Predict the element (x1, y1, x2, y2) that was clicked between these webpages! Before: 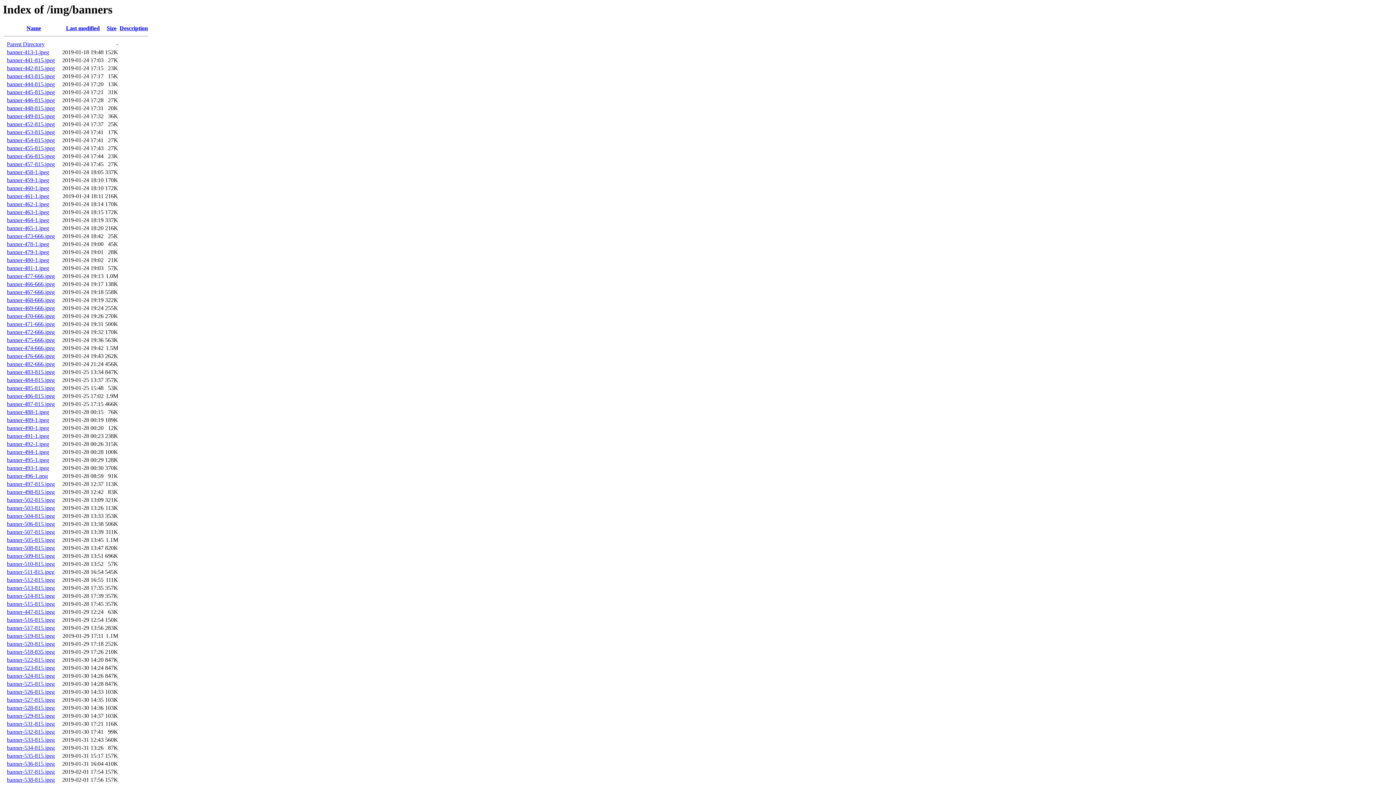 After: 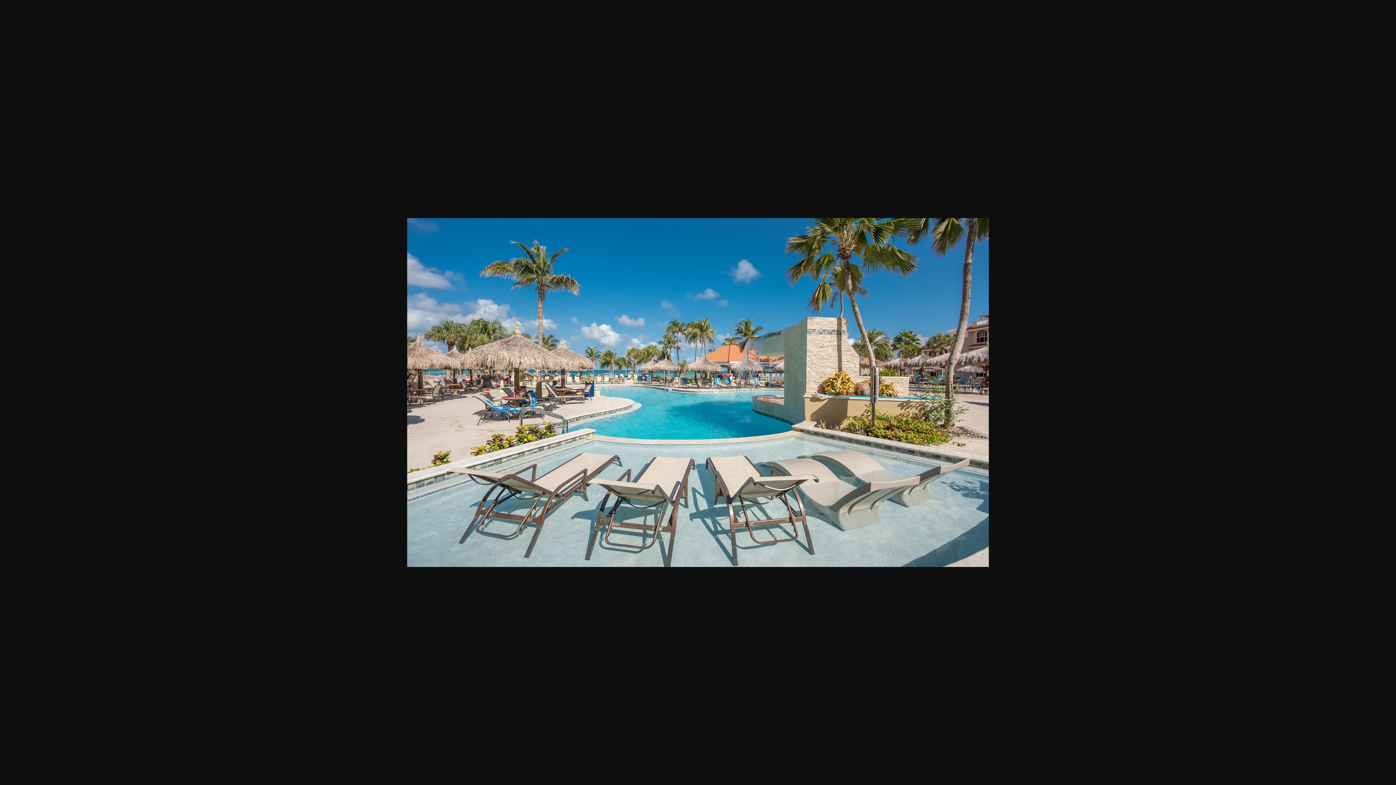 Action: label: banner-482-666.jpeg bbox: (6, 361, 54, 367)